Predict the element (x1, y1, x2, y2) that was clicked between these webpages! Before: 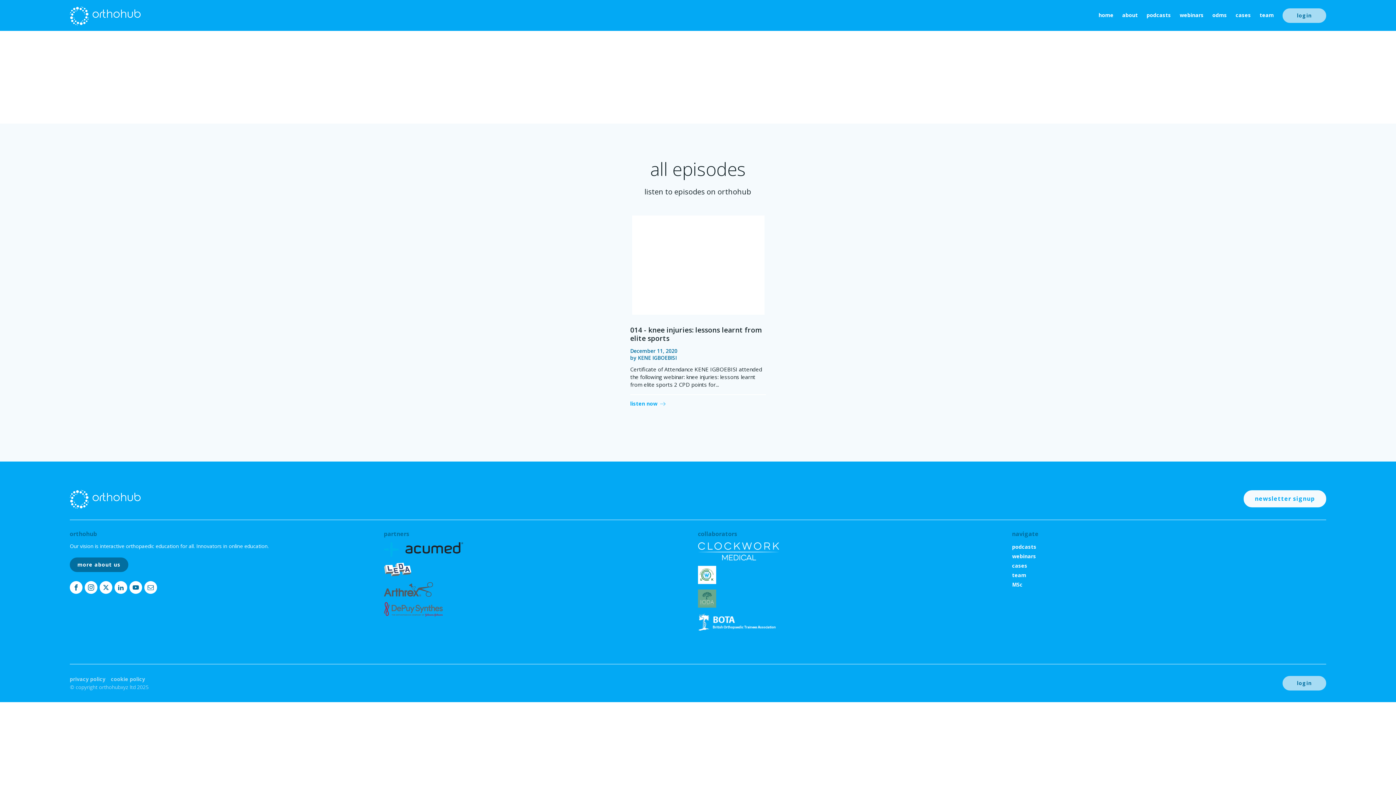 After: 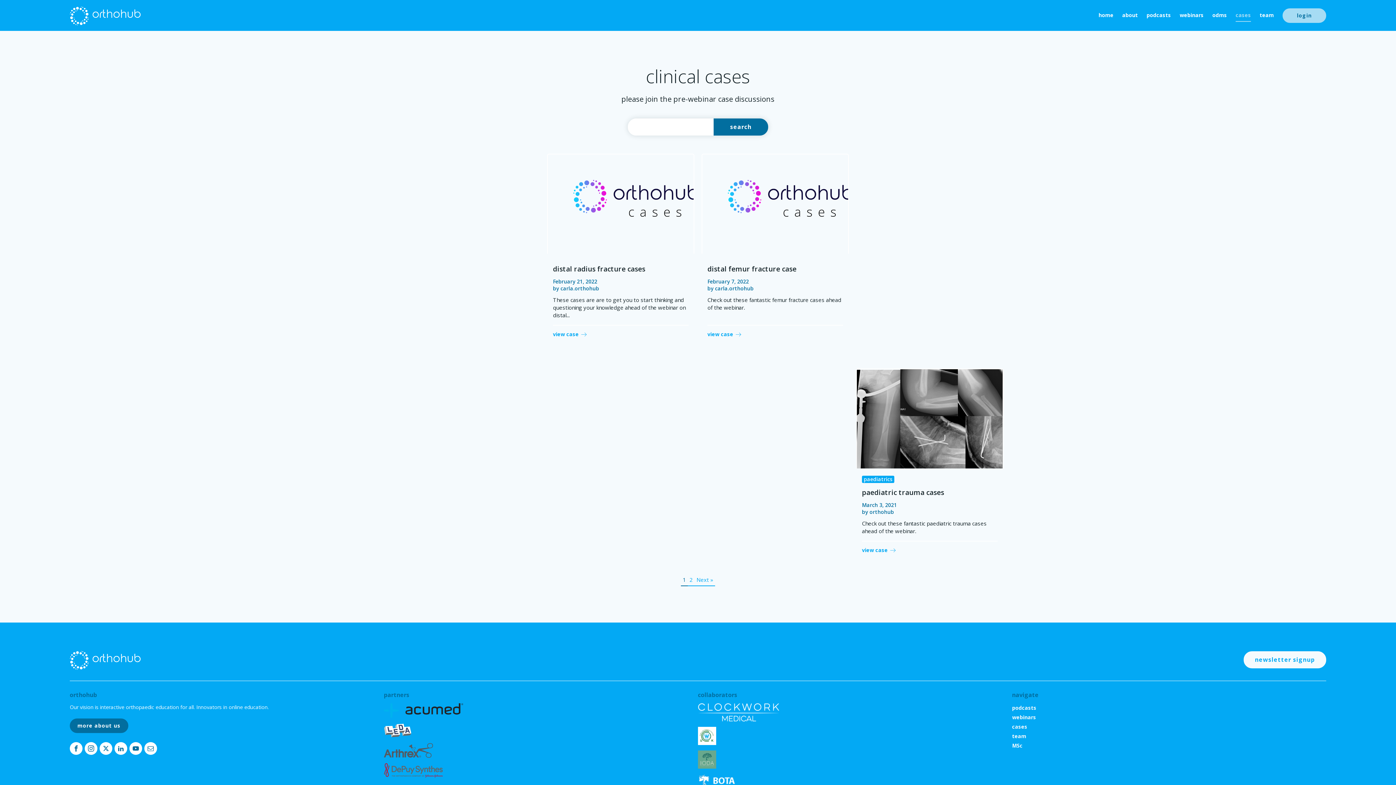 Action: bbox: (1012, 561, 1036, 570) label: cases